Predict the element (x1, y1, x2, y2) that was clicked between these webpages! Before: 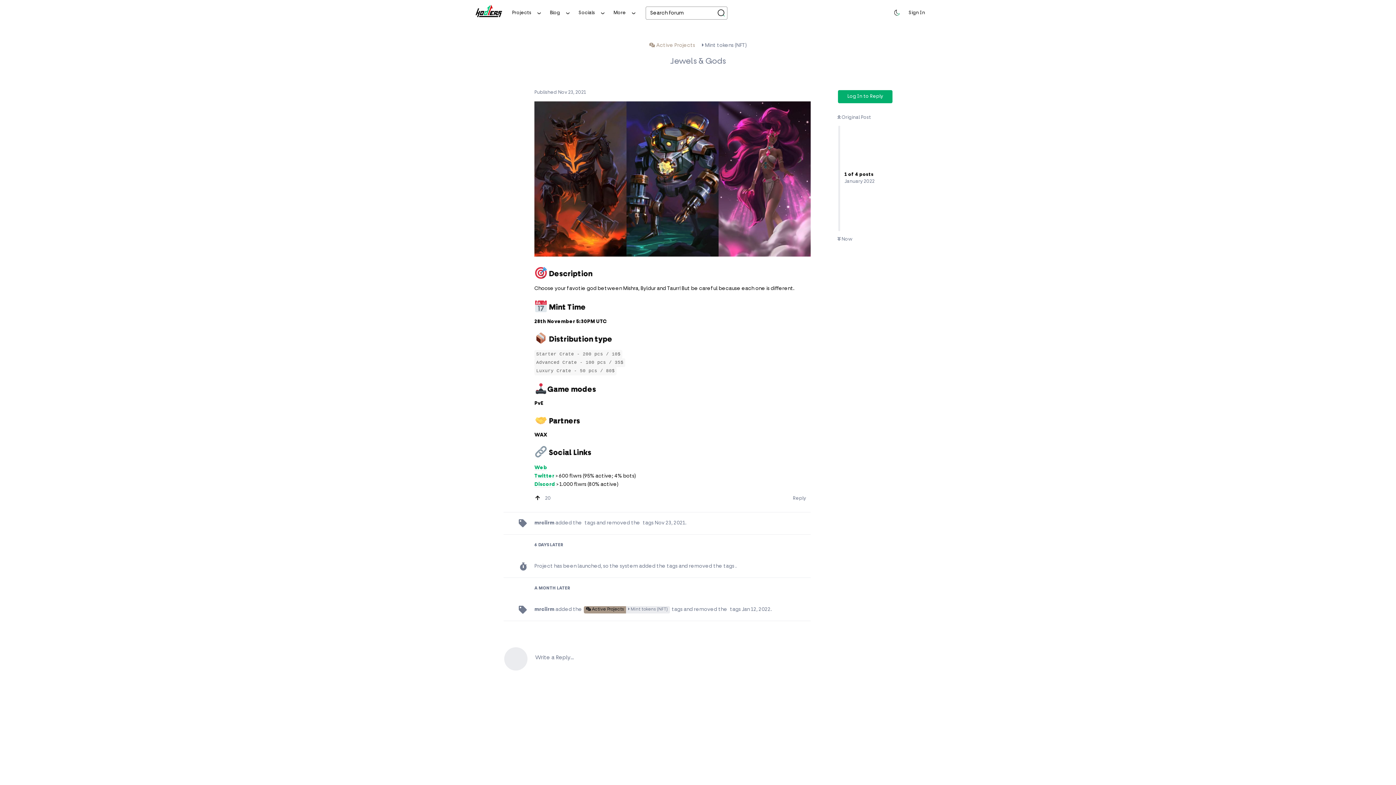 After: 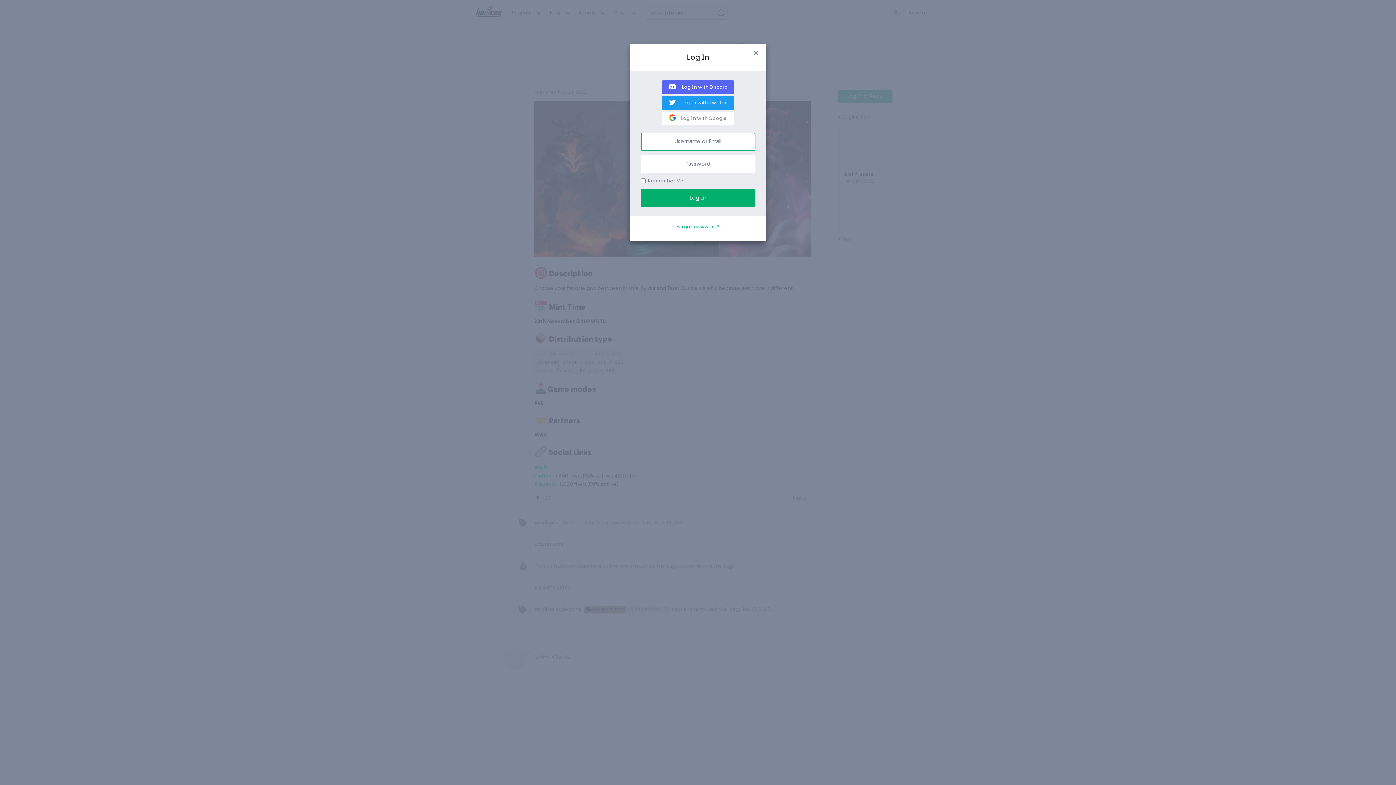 Action: label: Log In to Reply bbox: (838, 90, 892, 103)